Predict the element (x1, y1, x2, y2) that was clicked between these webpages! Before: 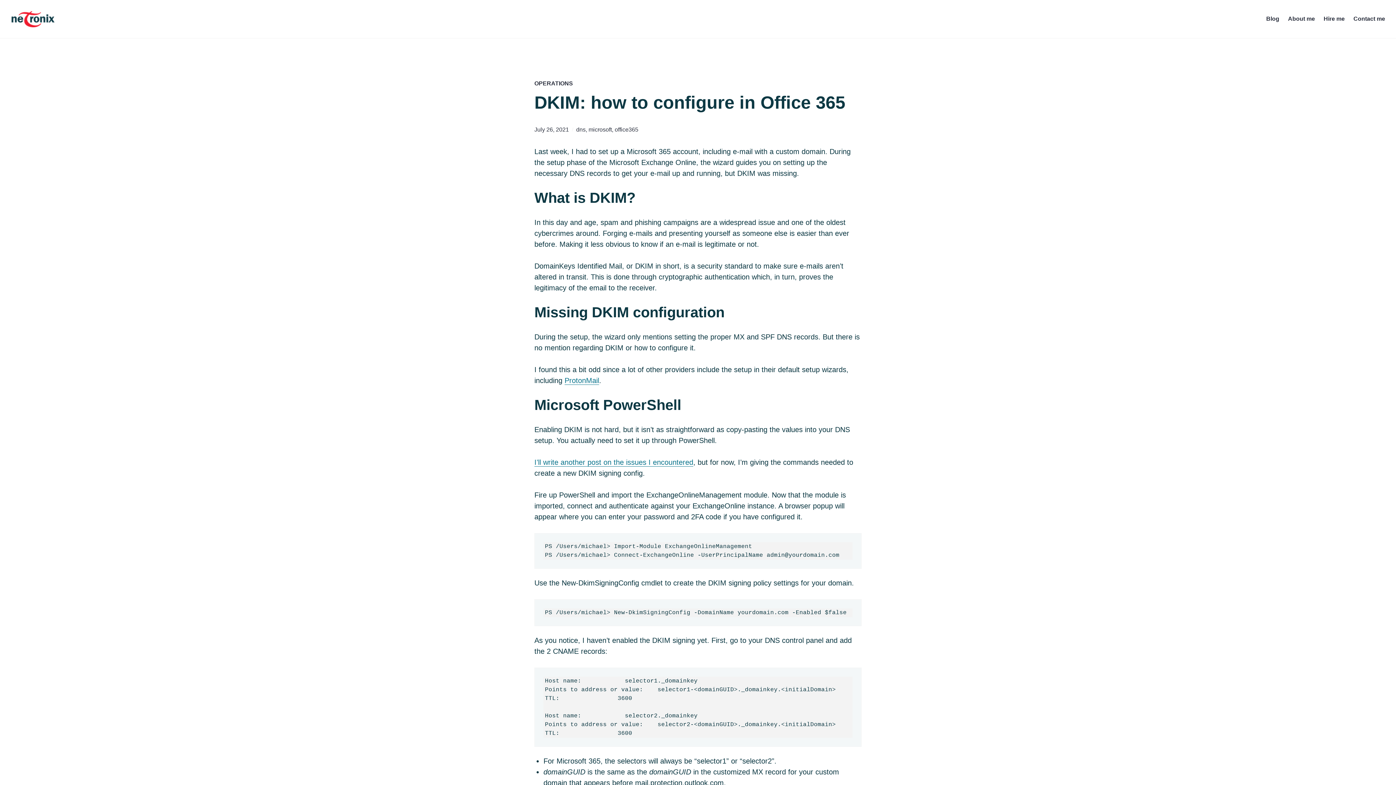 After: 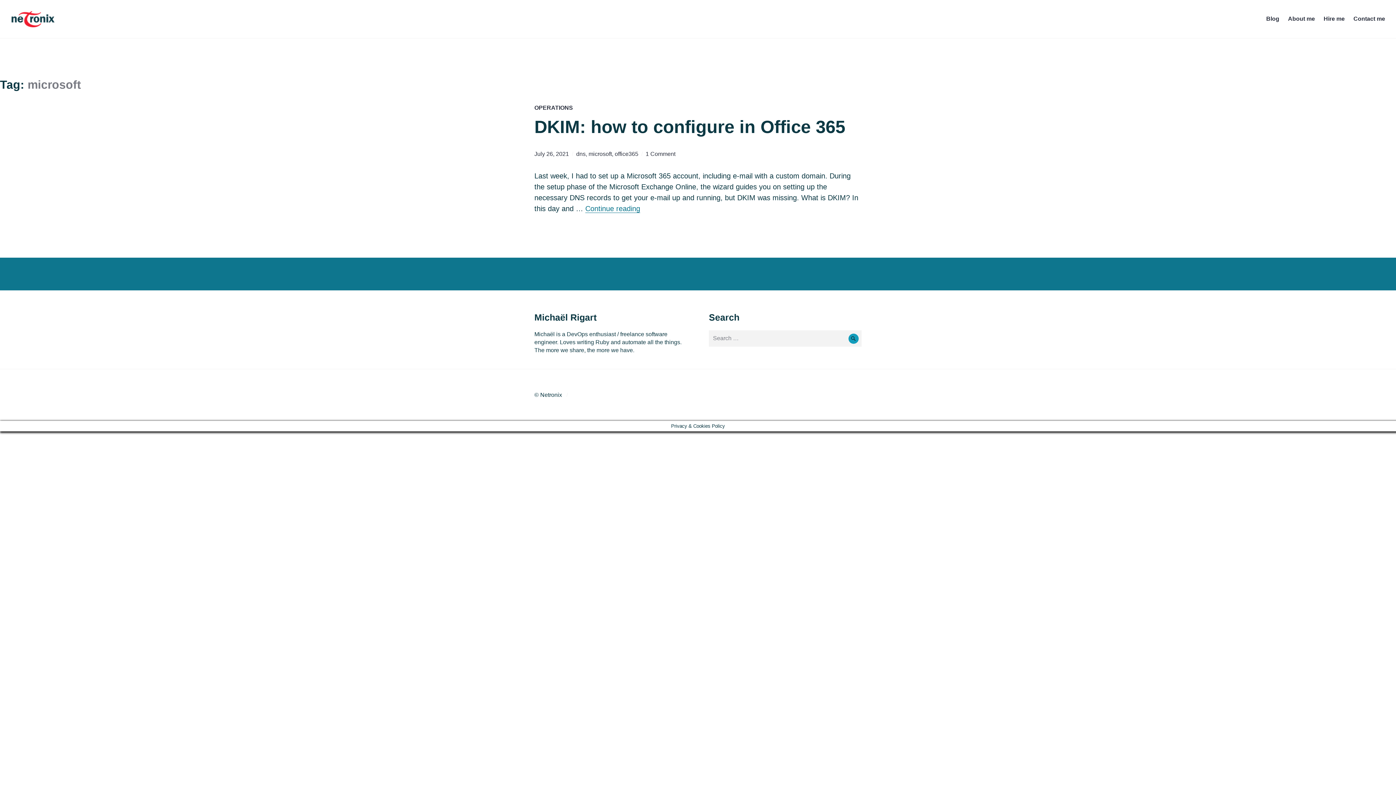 Action: label: microsoft bbox: (588, 126, 612, 132)